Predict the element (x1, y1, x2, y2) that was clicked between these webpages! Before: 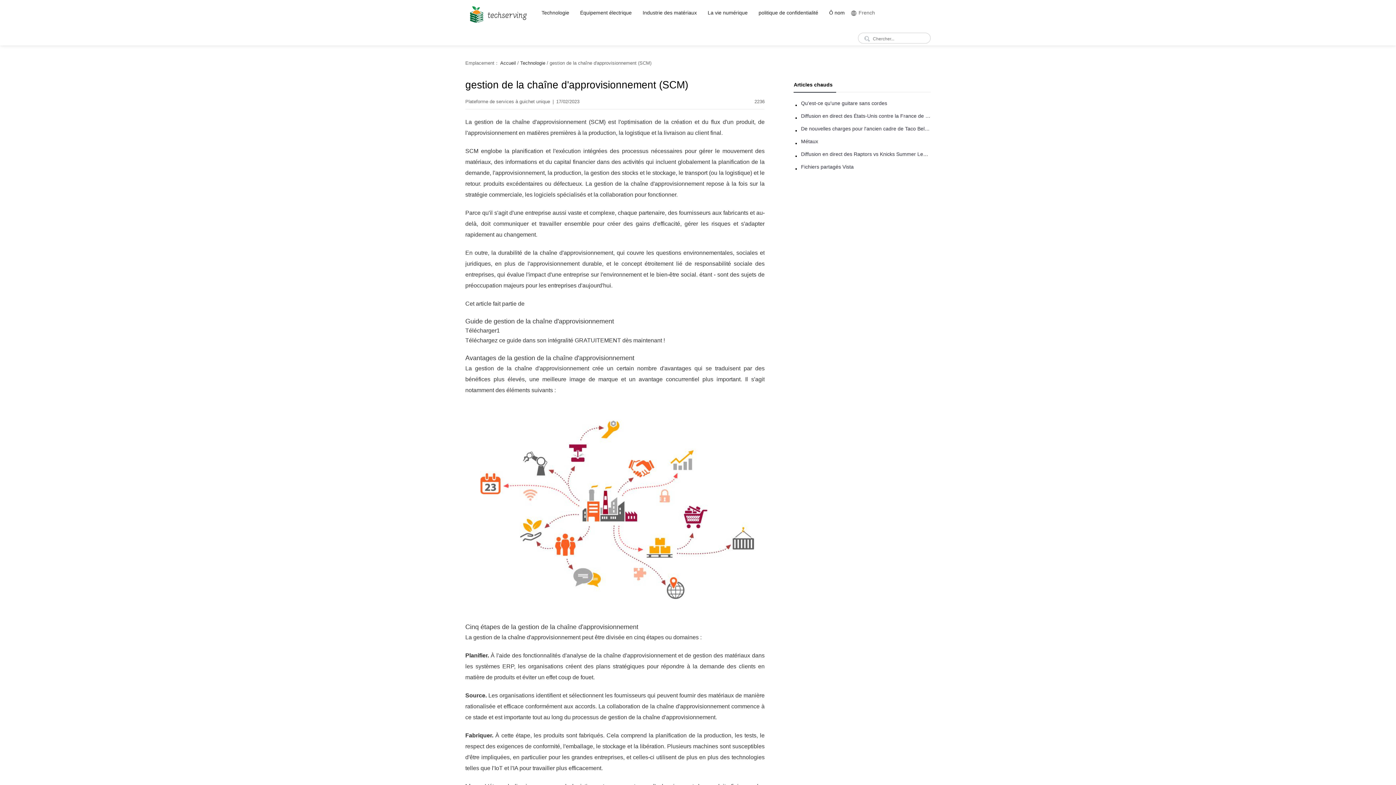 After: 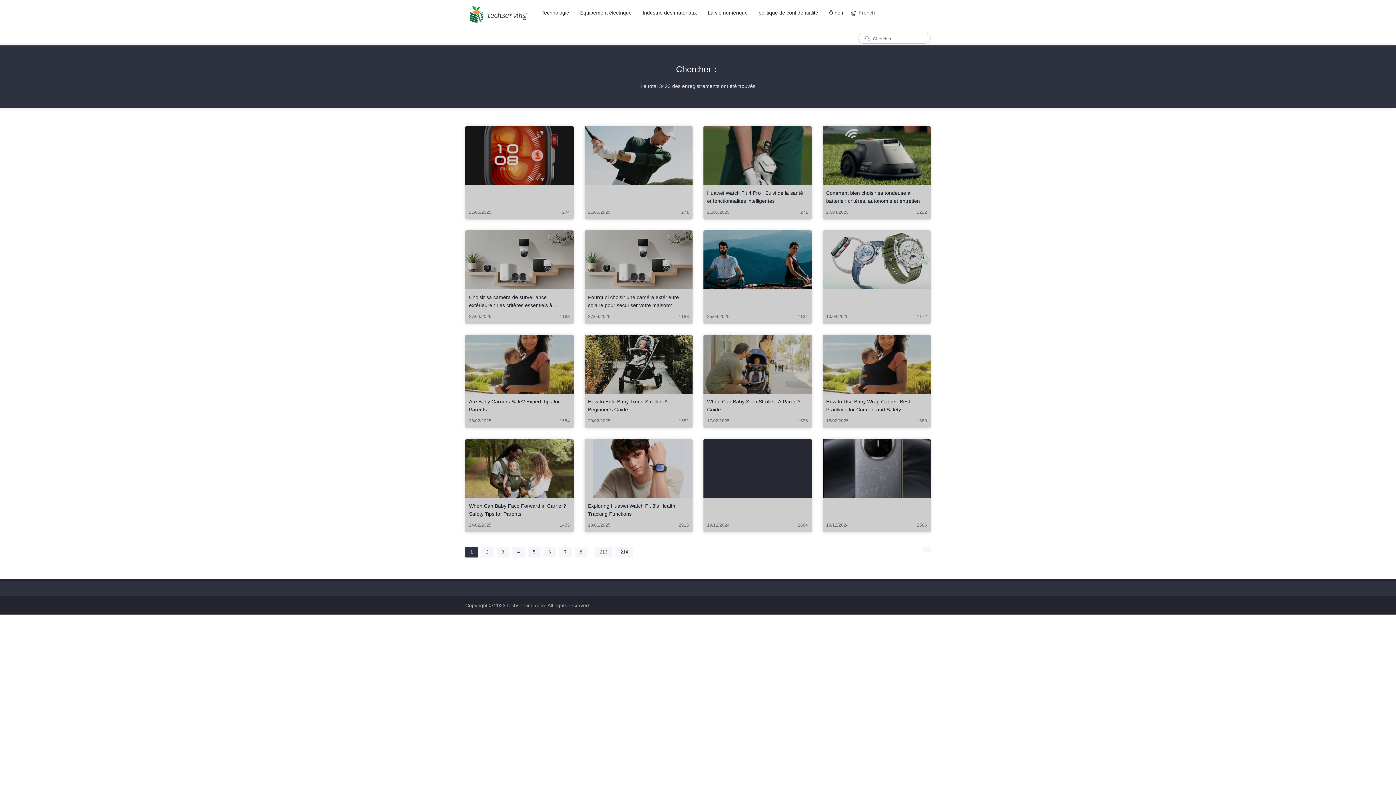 Action: bbox: (864, 34, 870, 44)